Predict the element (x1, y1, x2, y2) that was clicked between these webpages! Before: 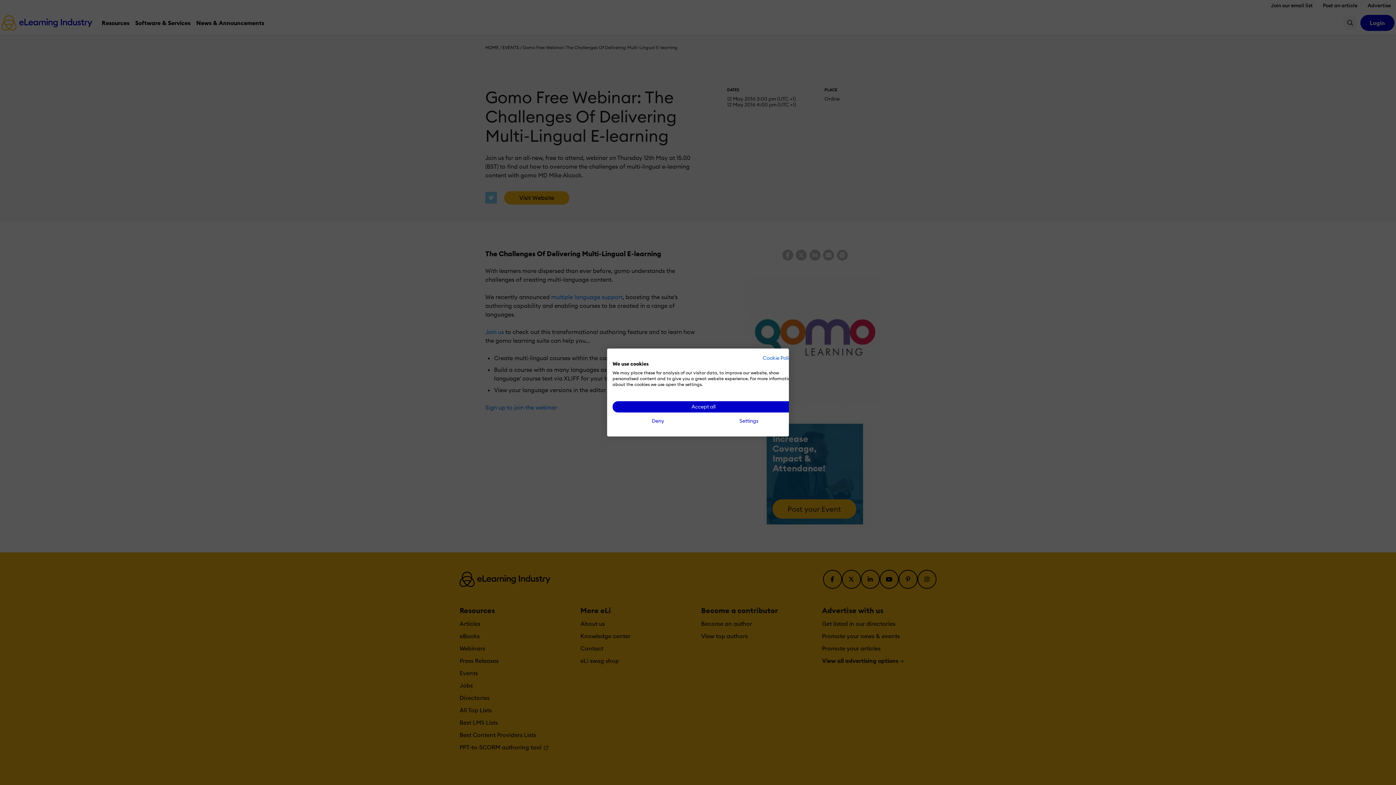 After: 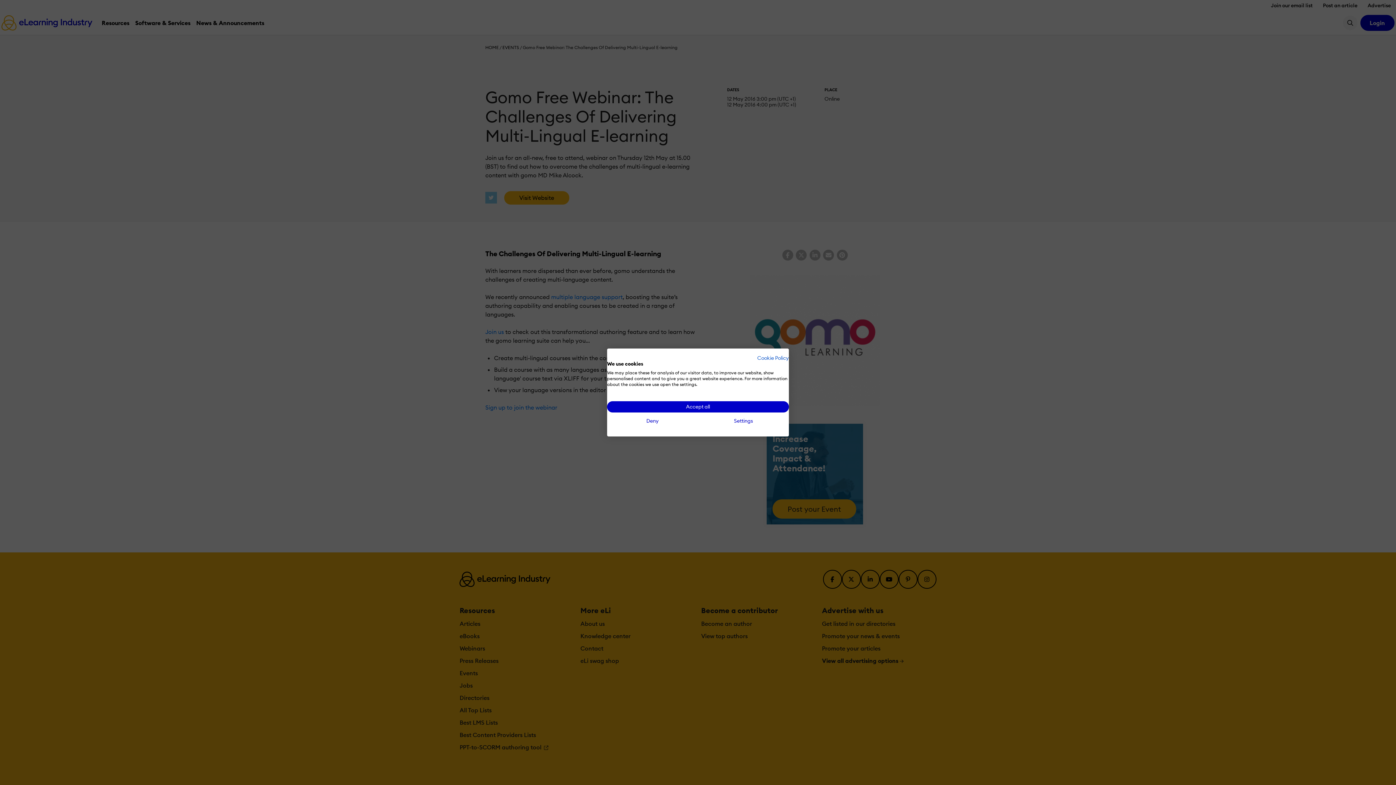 Action: bbox: (762, 354, 794, 361) label: Cookie Policy - External link. Opens in a new tab or window.